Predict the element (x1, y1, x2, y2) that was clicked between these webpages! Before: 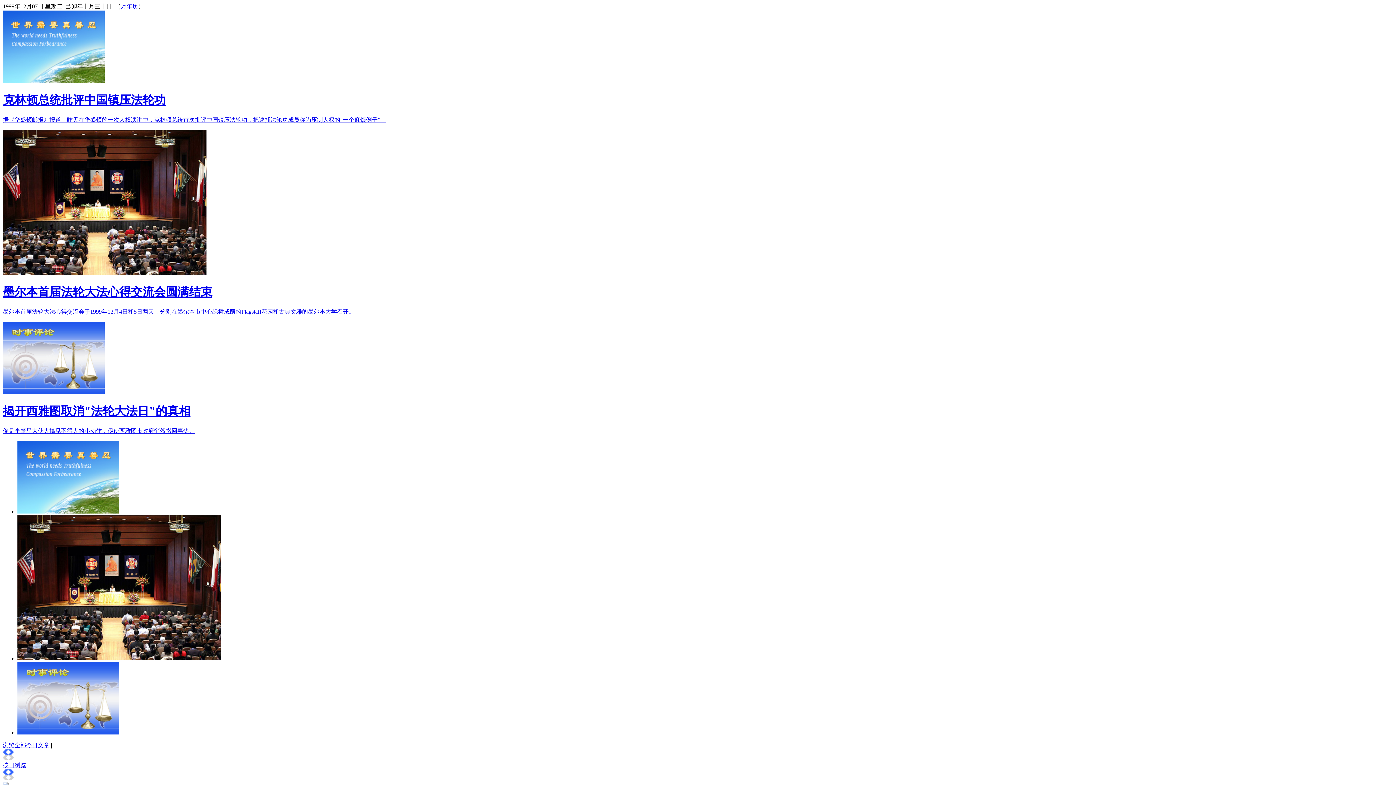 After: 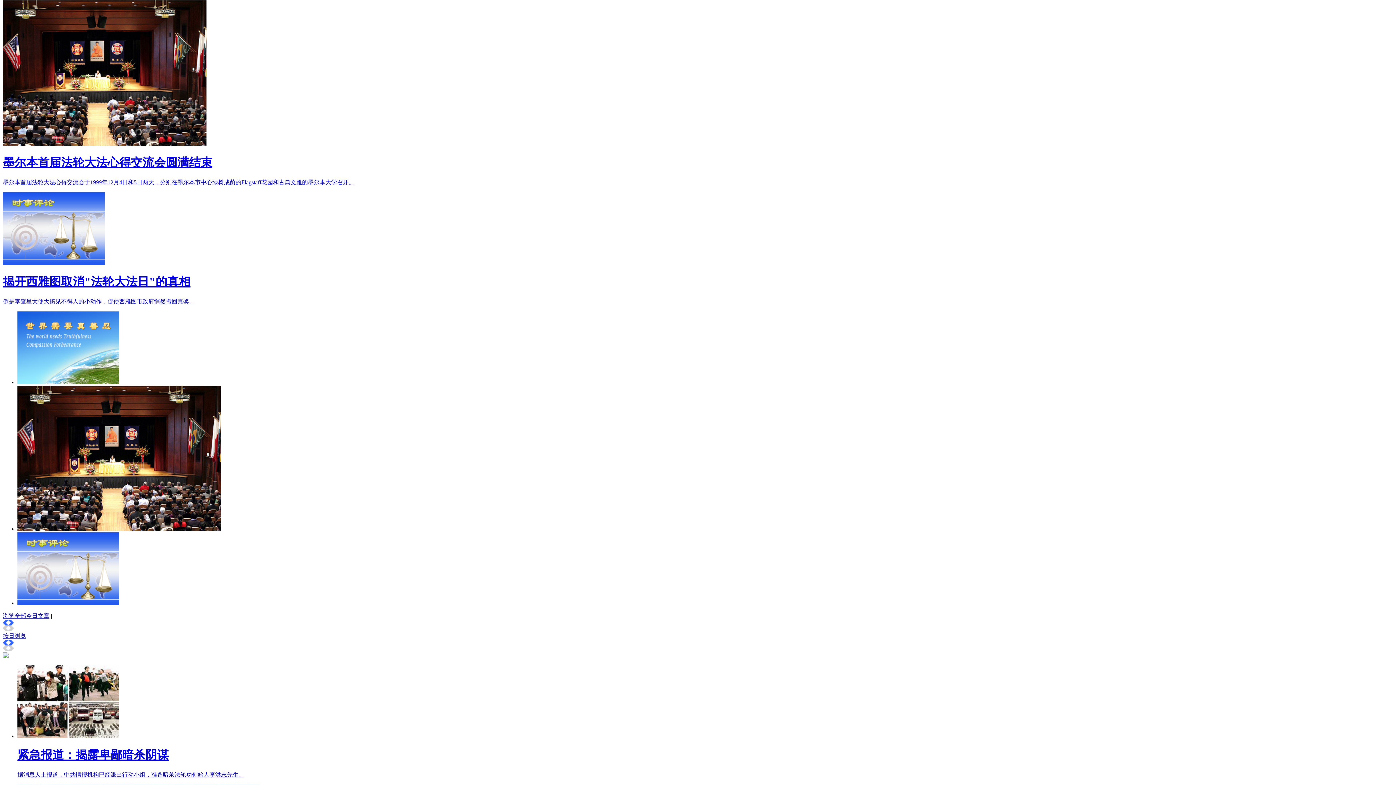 Action: bbox: (17, 655, 221, 661)